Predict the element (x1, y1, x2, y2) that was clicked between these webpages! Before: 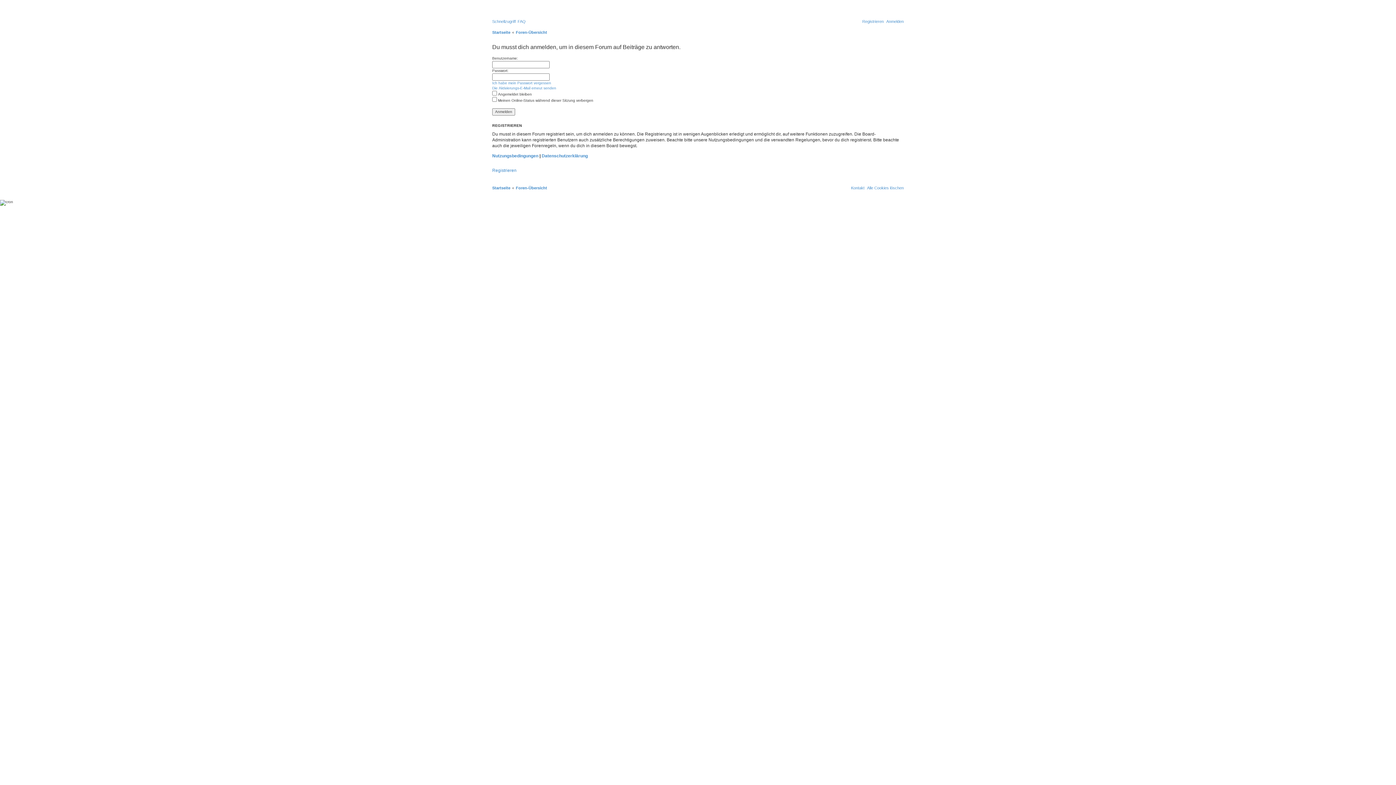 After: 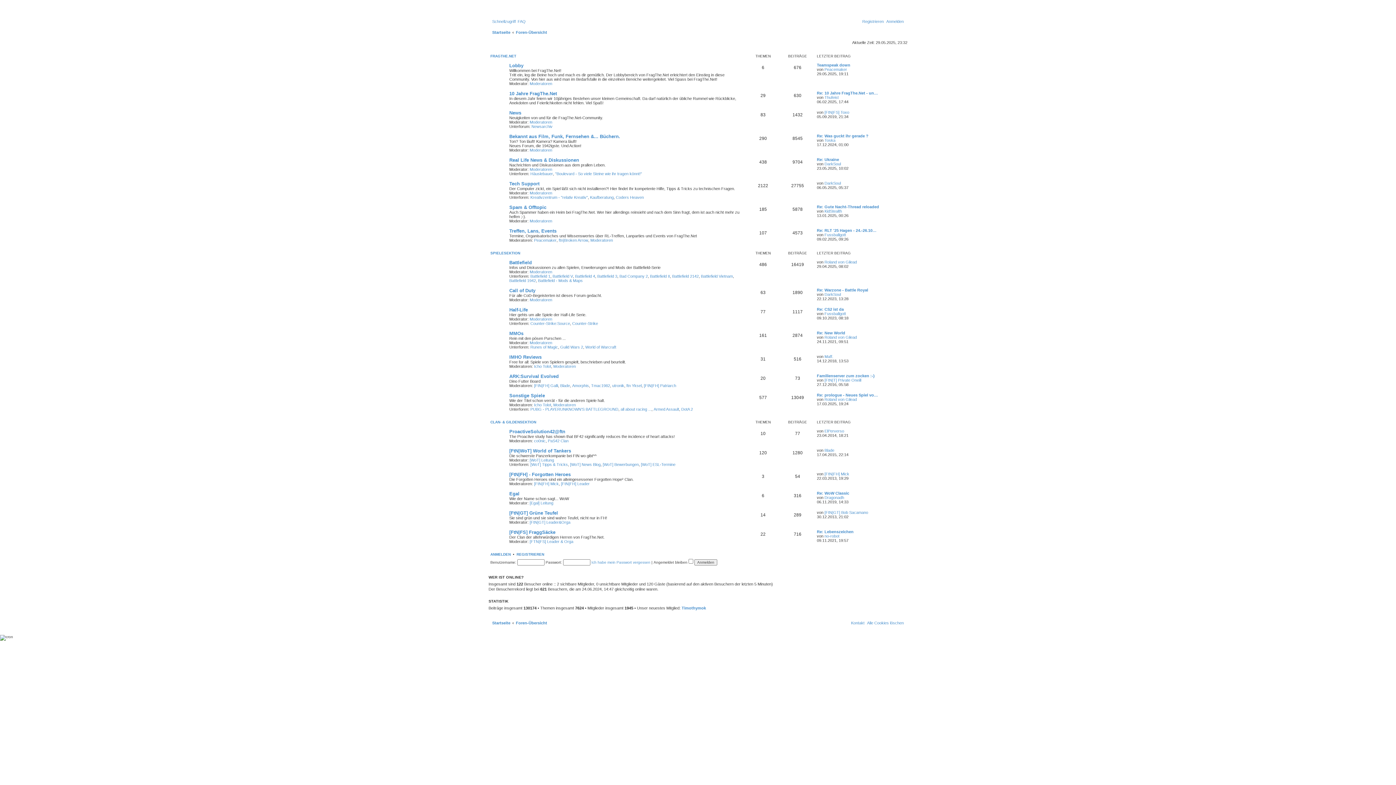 Action: bbox: (516, 183, 547, 192) label: Foren-Übersicht